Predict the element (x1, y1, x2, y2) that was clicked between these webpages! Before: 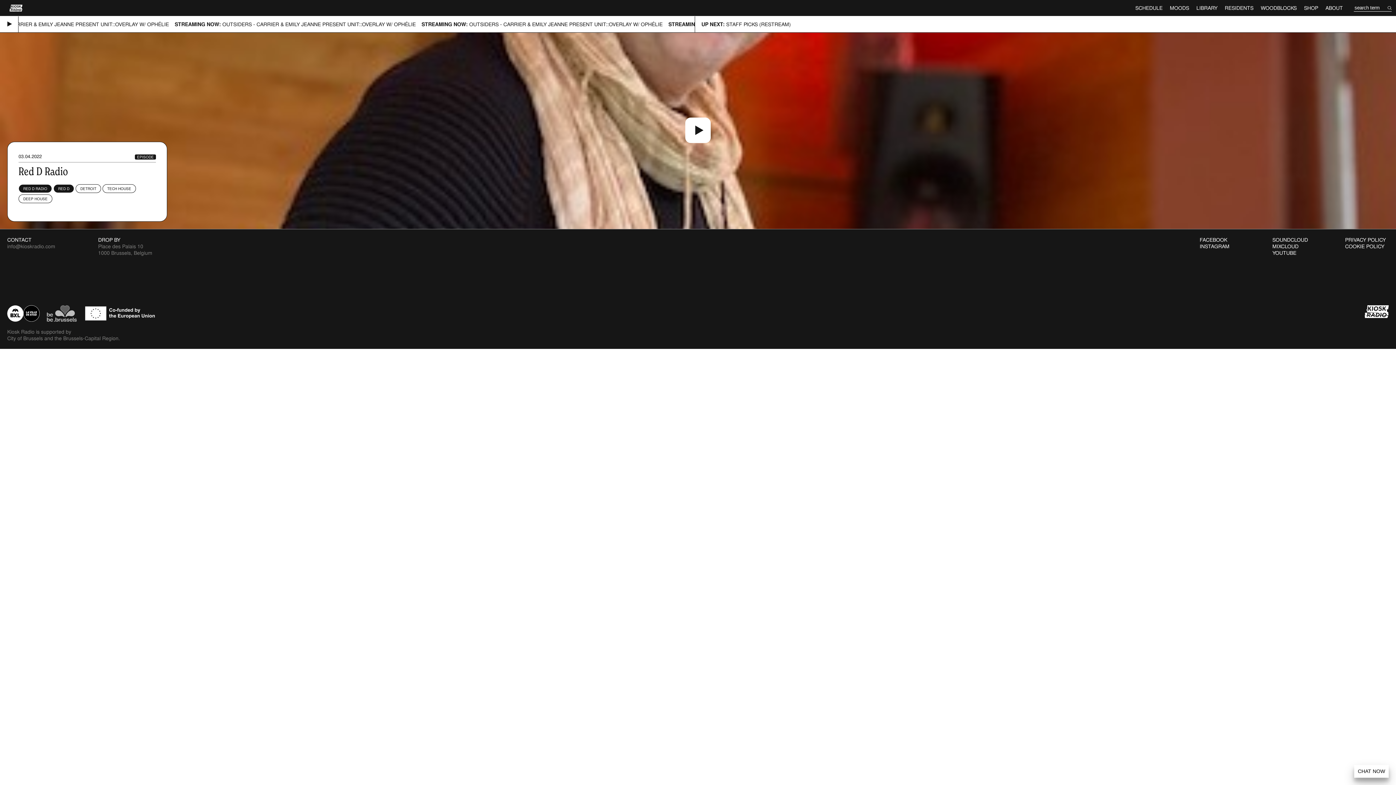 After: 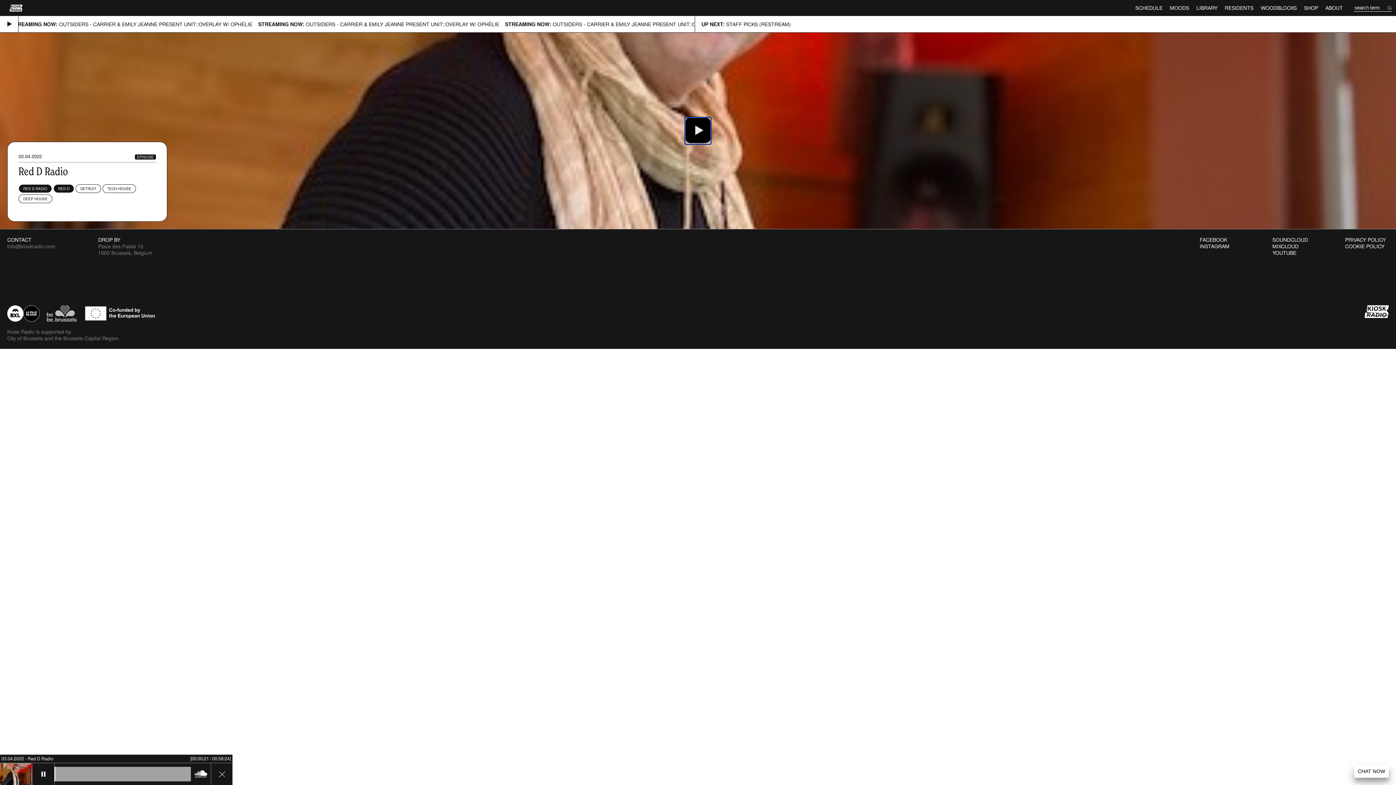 Action: bbox: (685, 117, 710, 144)